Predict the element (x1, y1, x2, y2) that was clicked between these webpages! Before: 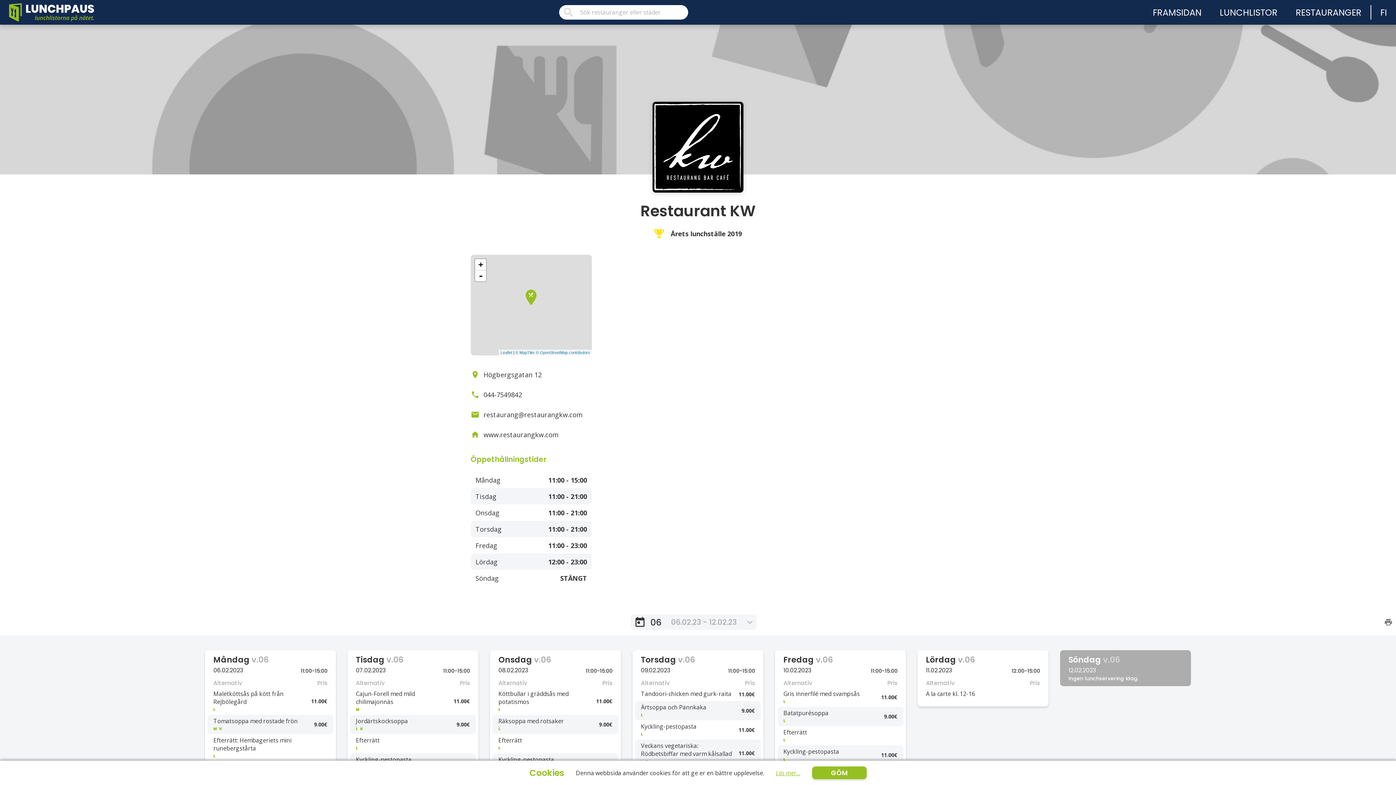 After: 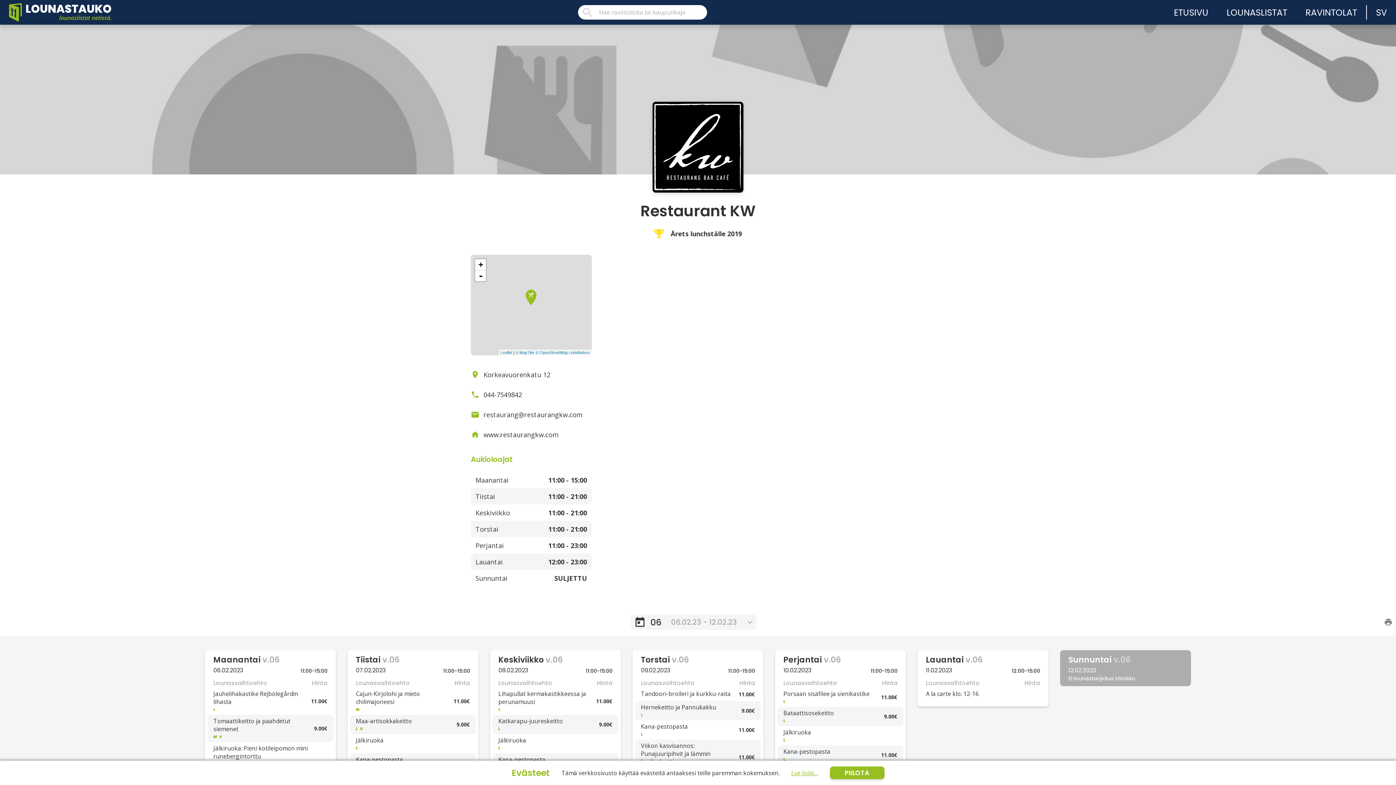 Action: bbox: (1380, 6, 1387, 18) label: FI